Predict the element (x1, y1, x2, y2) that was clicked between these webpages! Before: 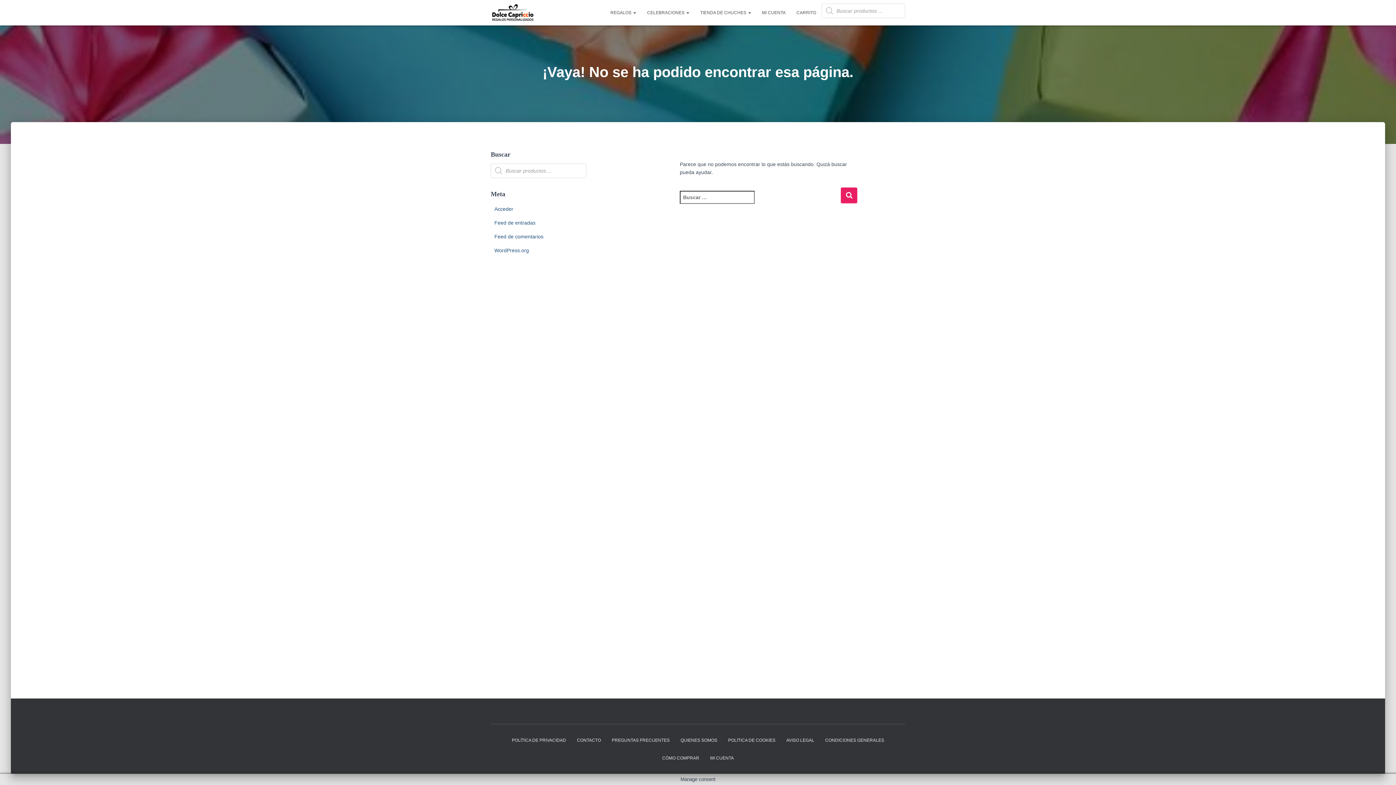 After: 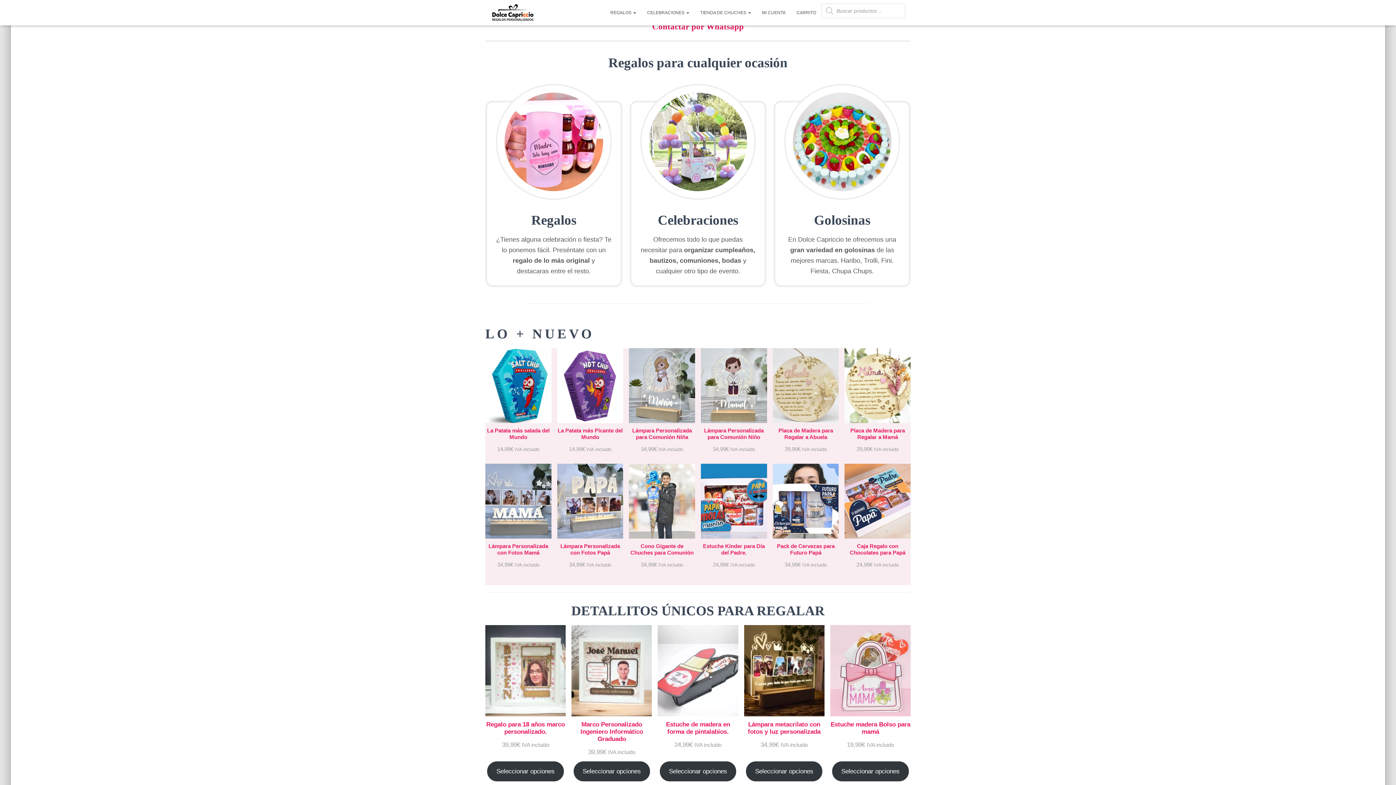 Action: bbox: (485, 3, 540, 21)